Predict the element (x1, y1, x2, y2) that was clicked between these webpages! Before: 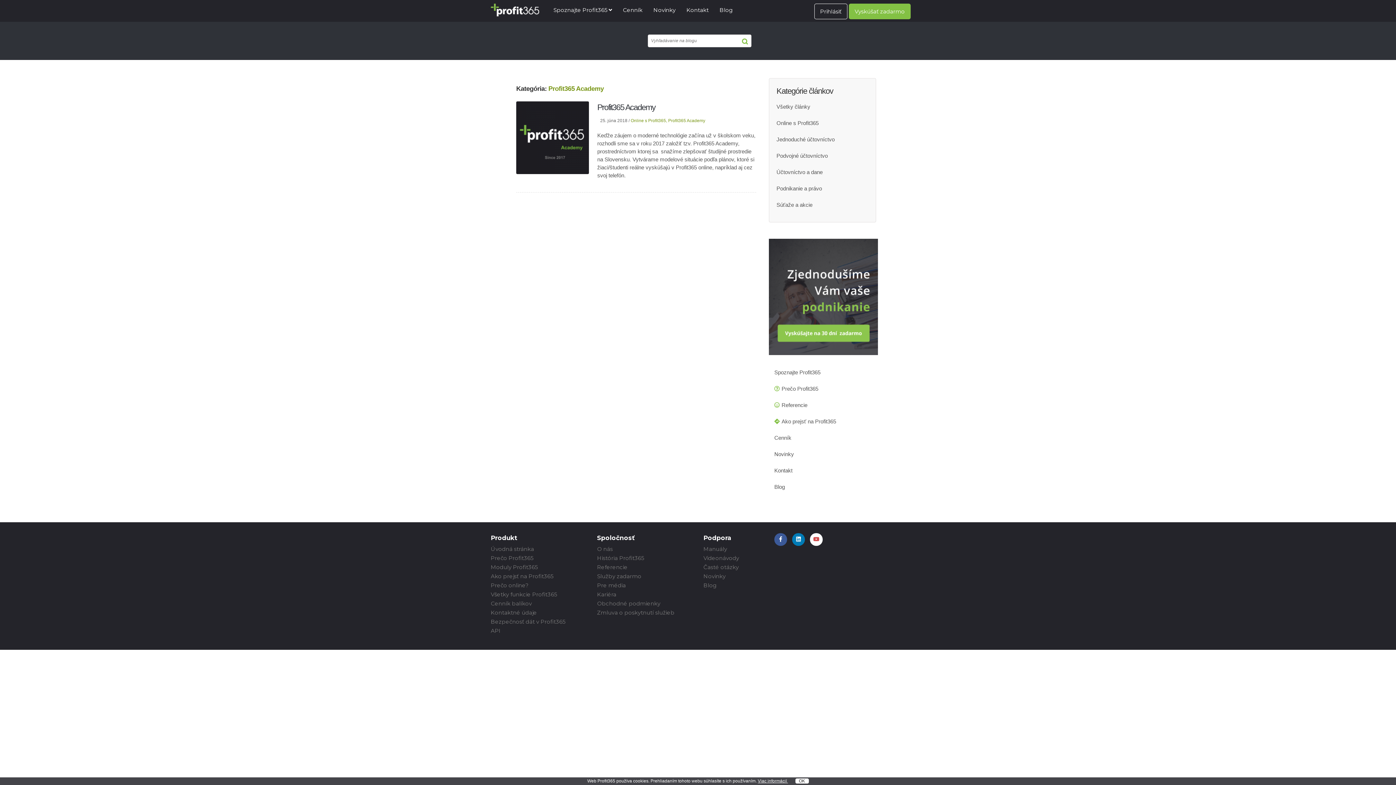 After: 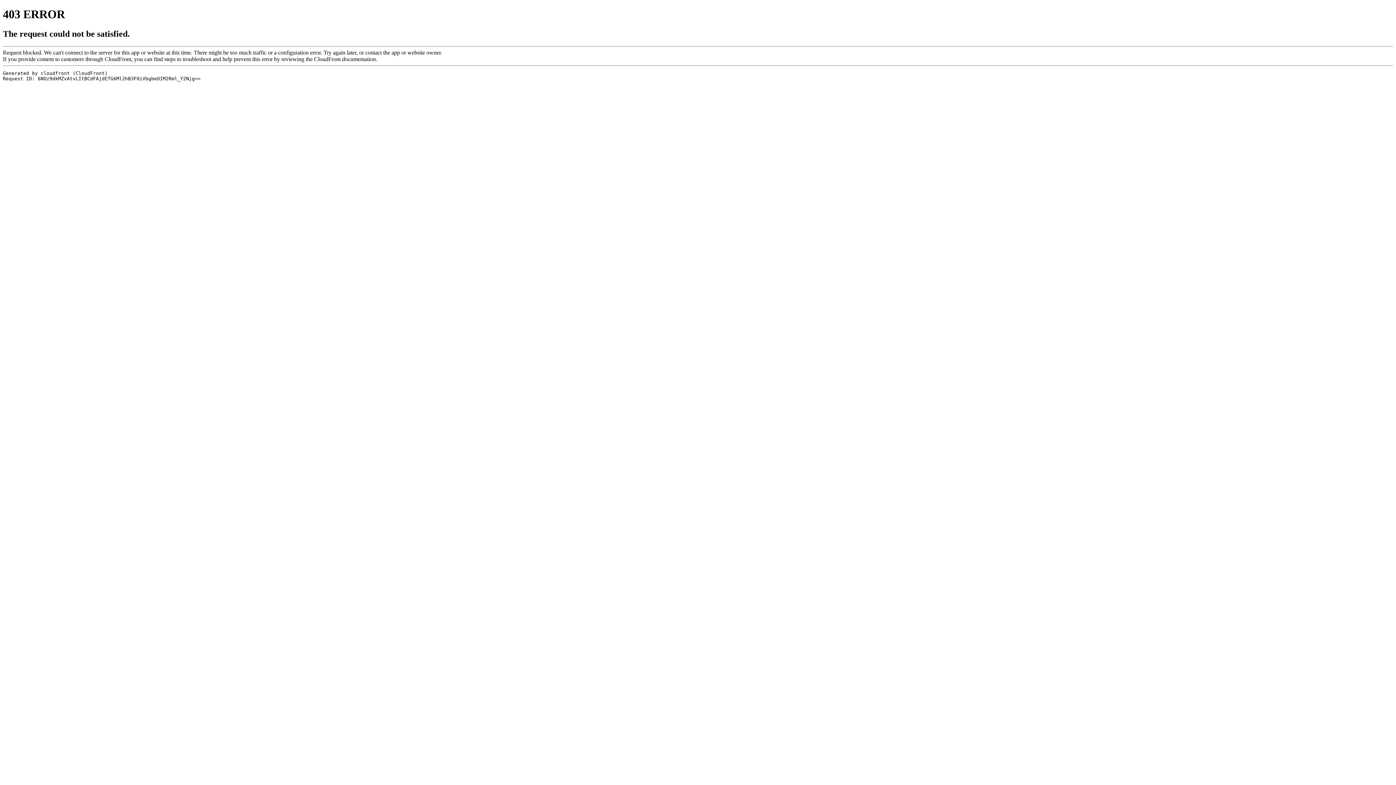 Action: bbox: (490, 591, 557, 598) label: Všetky funkcie Profit365